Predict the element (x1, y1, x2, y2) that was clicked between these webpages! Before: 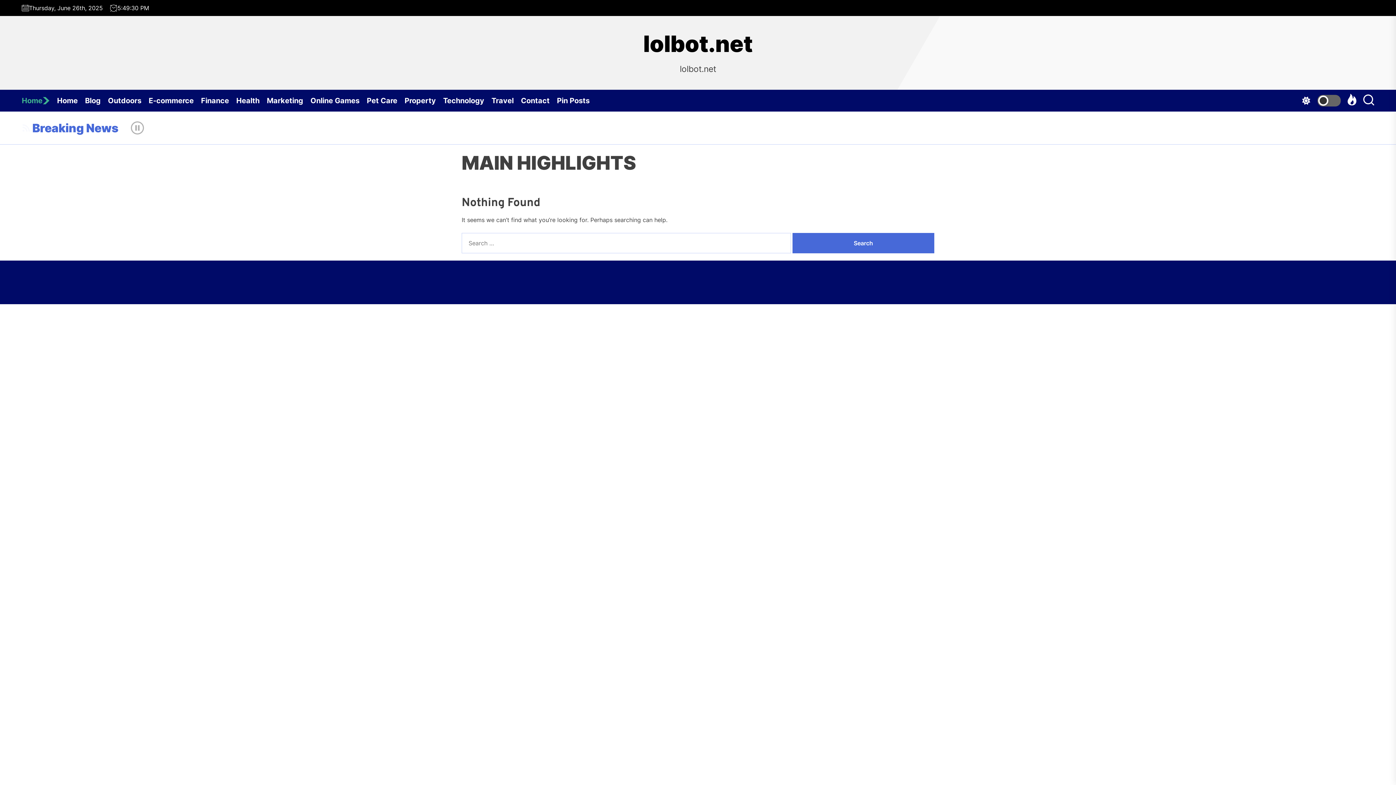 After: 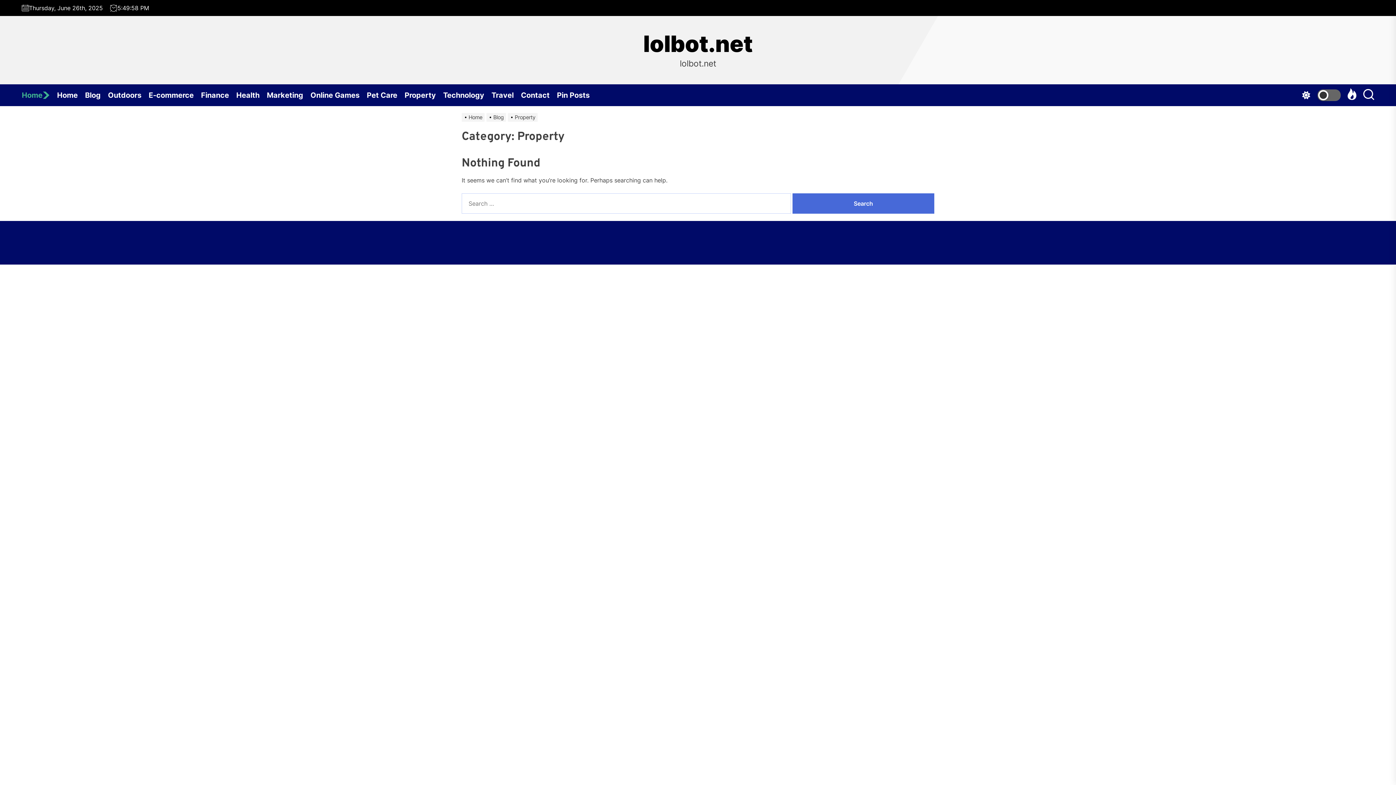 Action: label: Property bbox: (404, 89, 443, 111)